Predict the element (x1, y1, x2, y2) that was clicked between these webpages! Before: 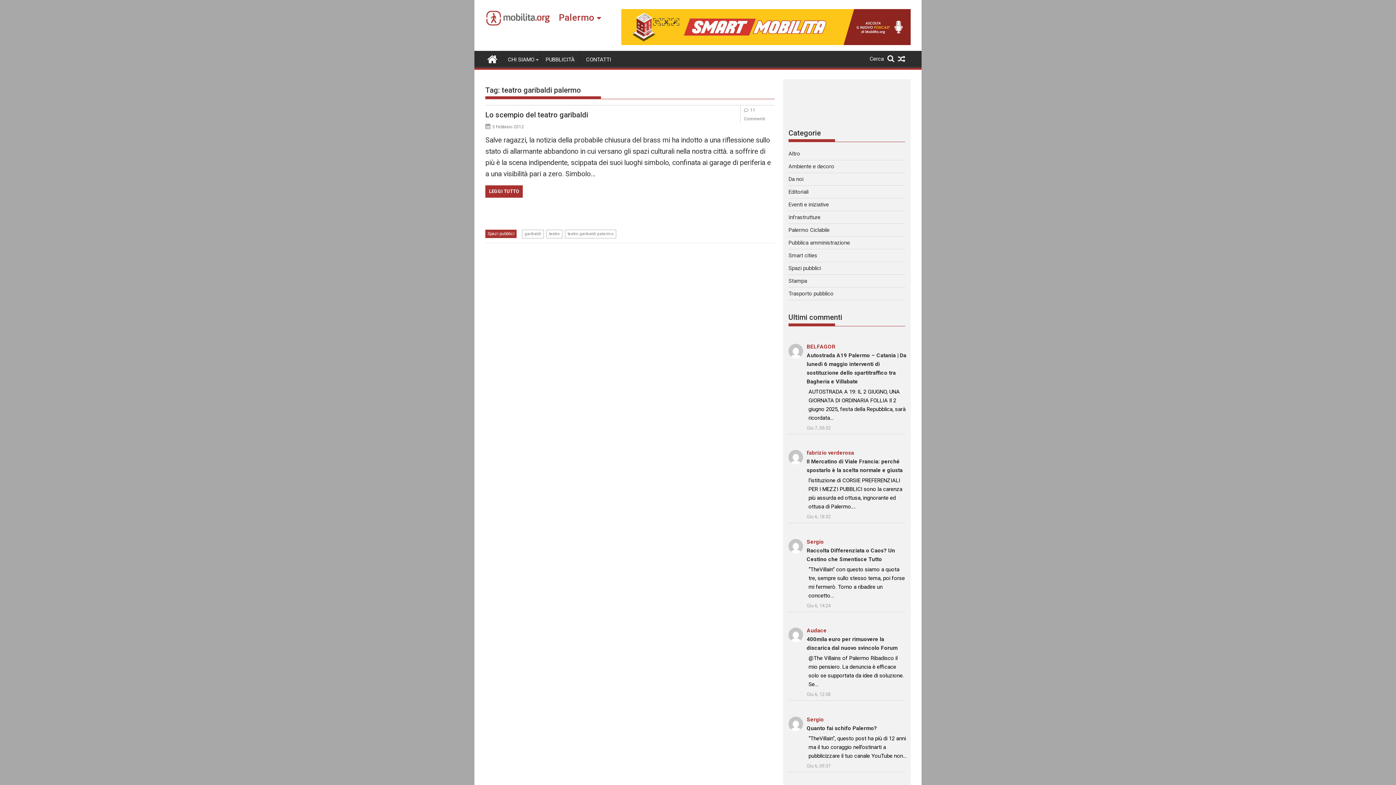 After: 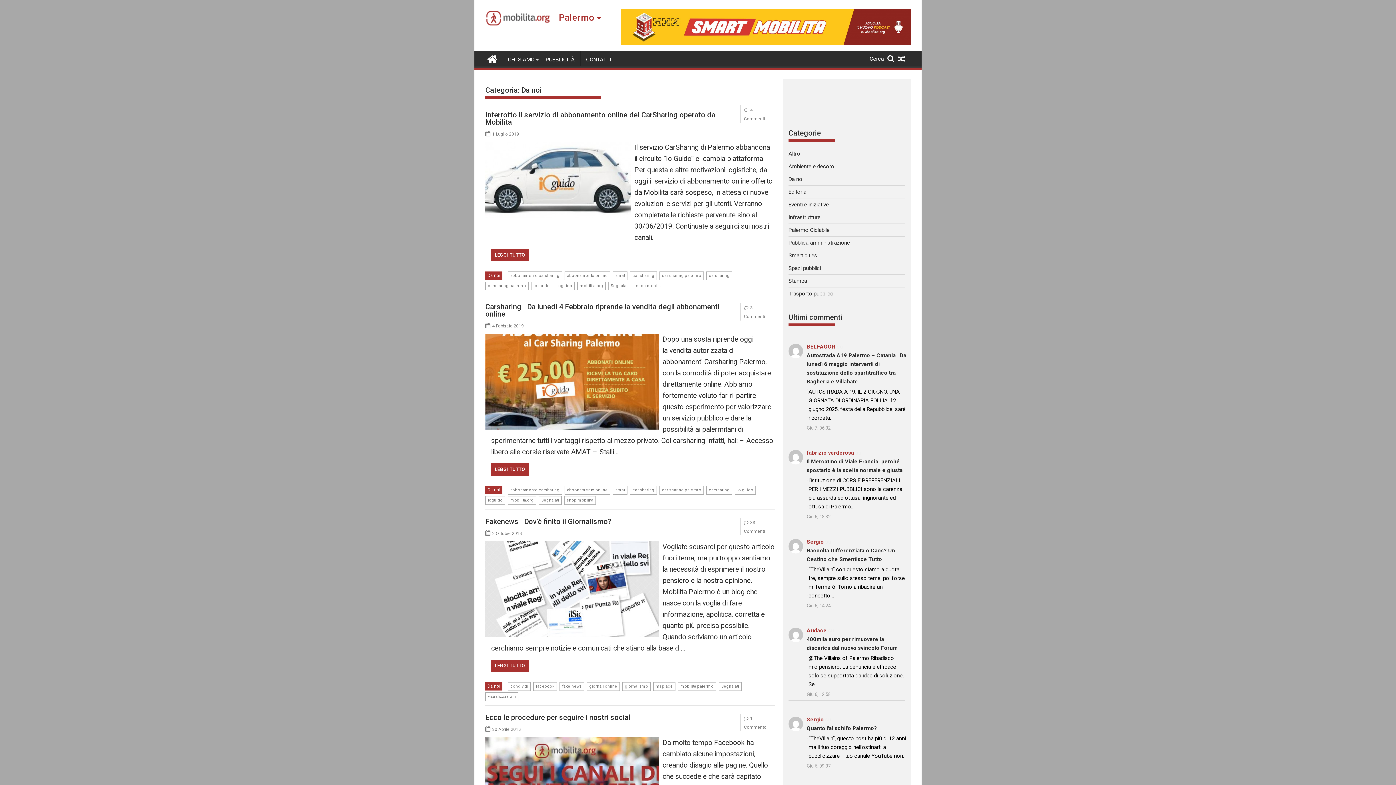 Action: bbox: (788, 176, 803, 182) label: Da noi